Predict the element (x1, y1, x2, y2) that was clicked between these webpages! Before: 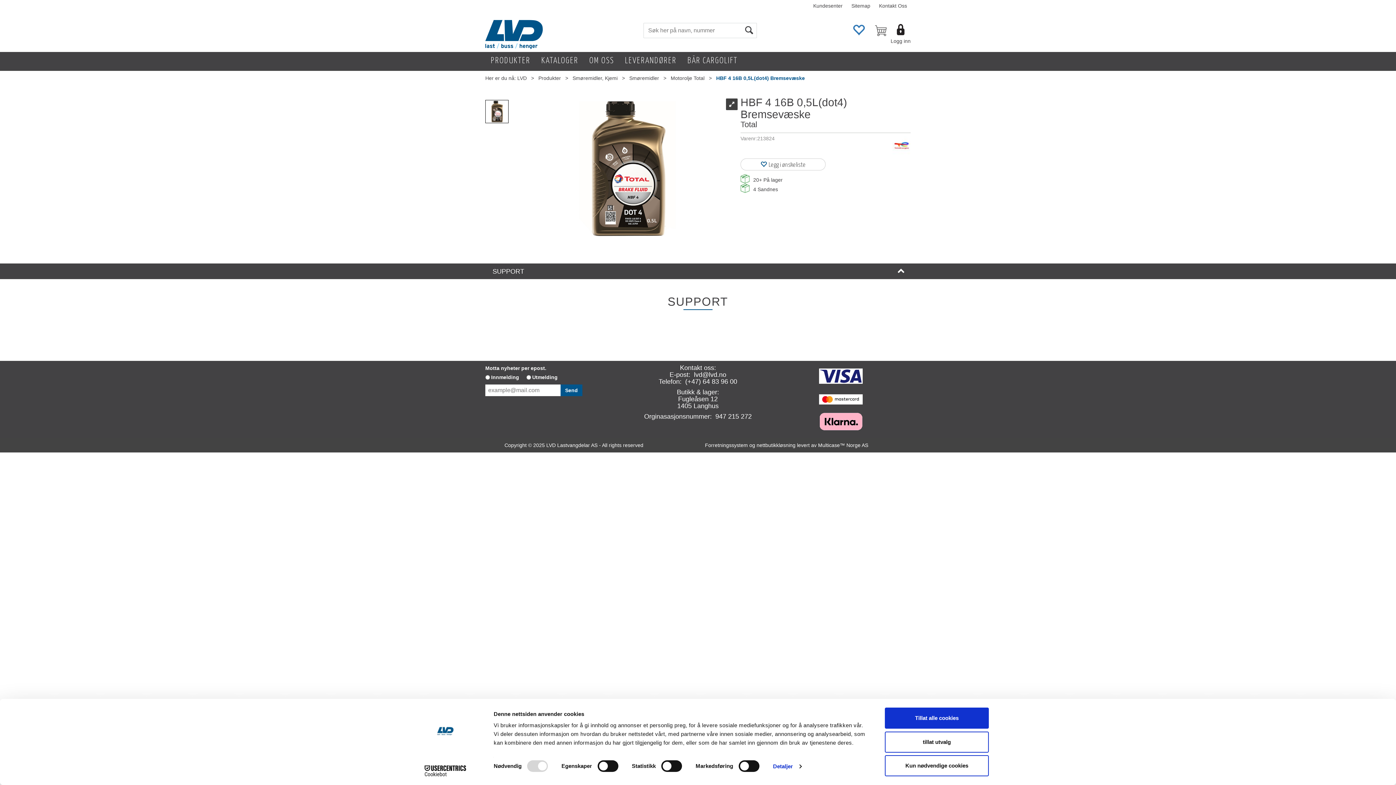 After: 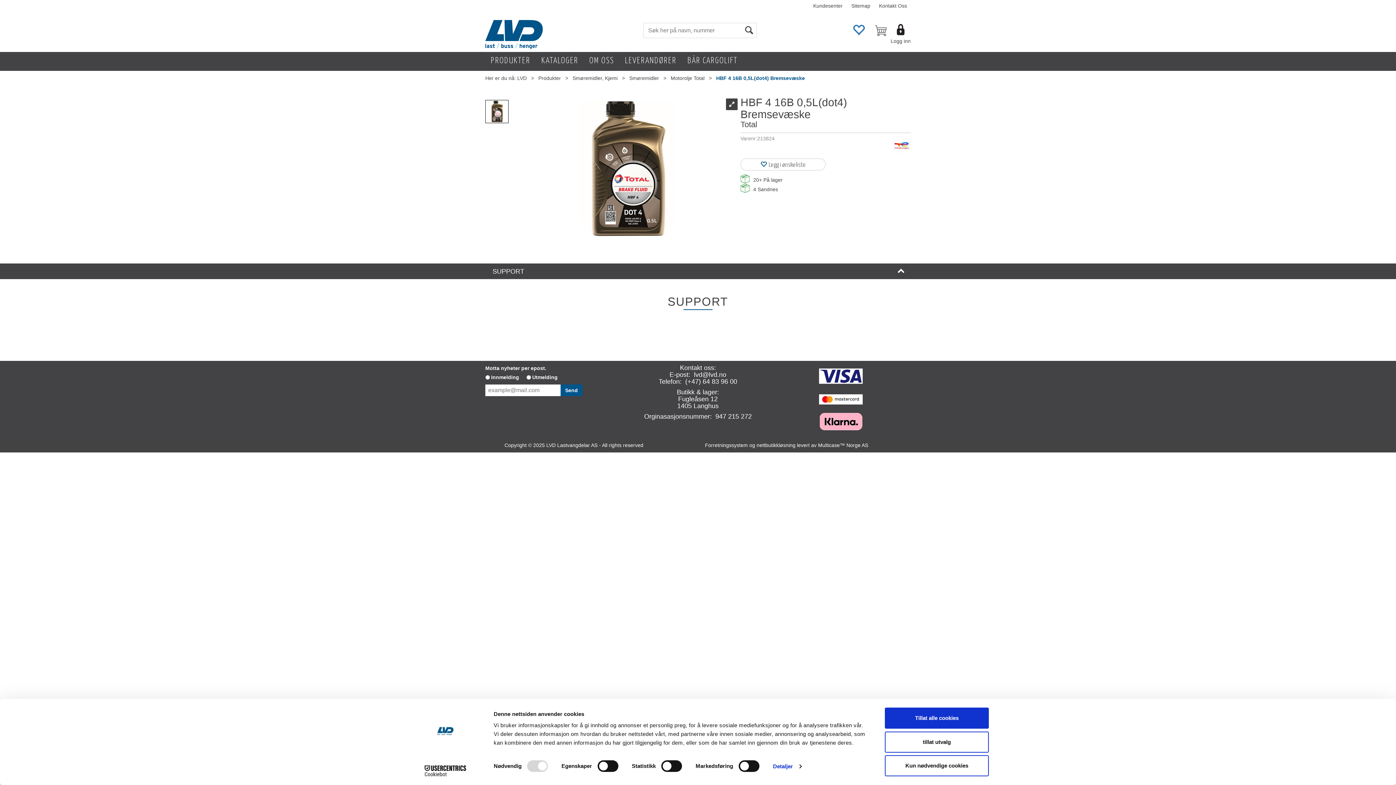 Action: bbox: (413, 765, 477, 776) label: Cookiebot - opens in a new window